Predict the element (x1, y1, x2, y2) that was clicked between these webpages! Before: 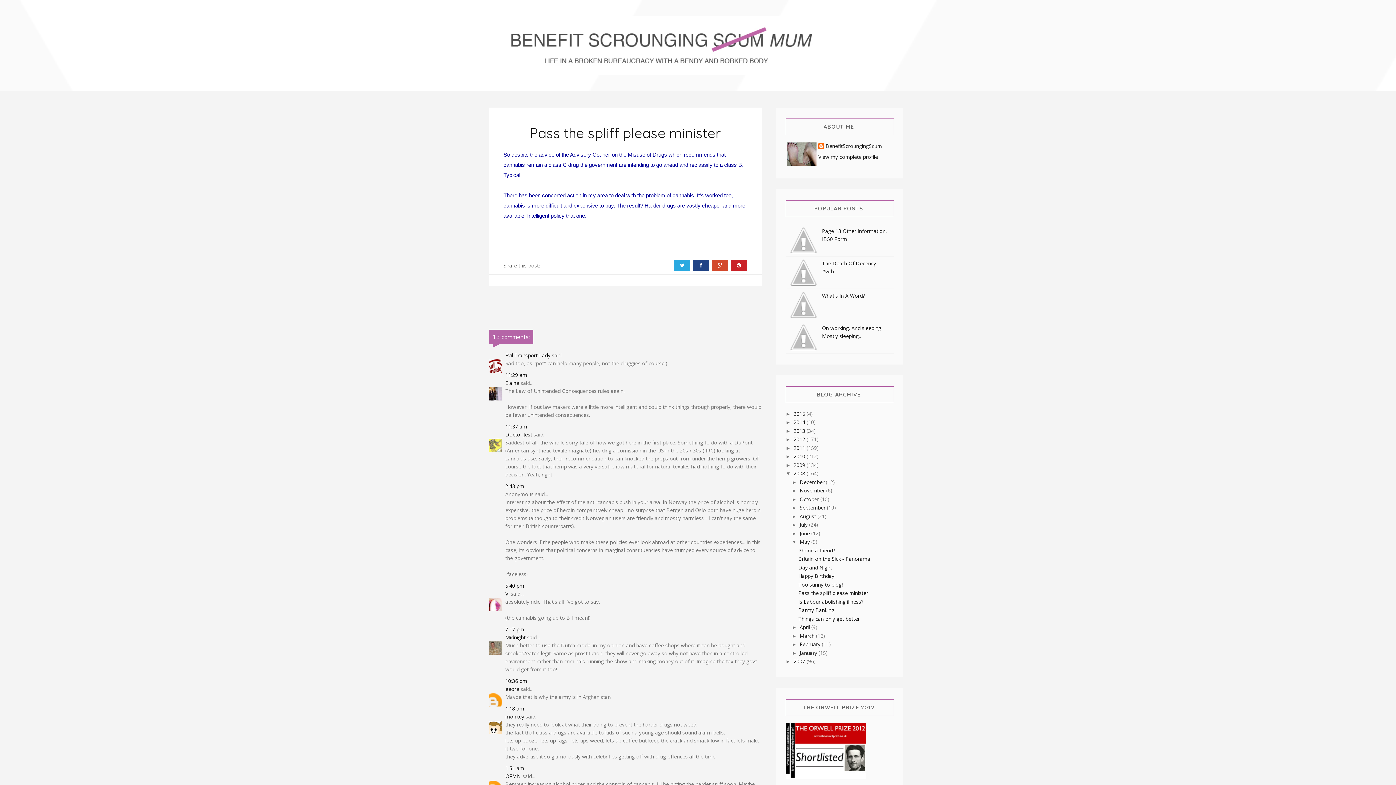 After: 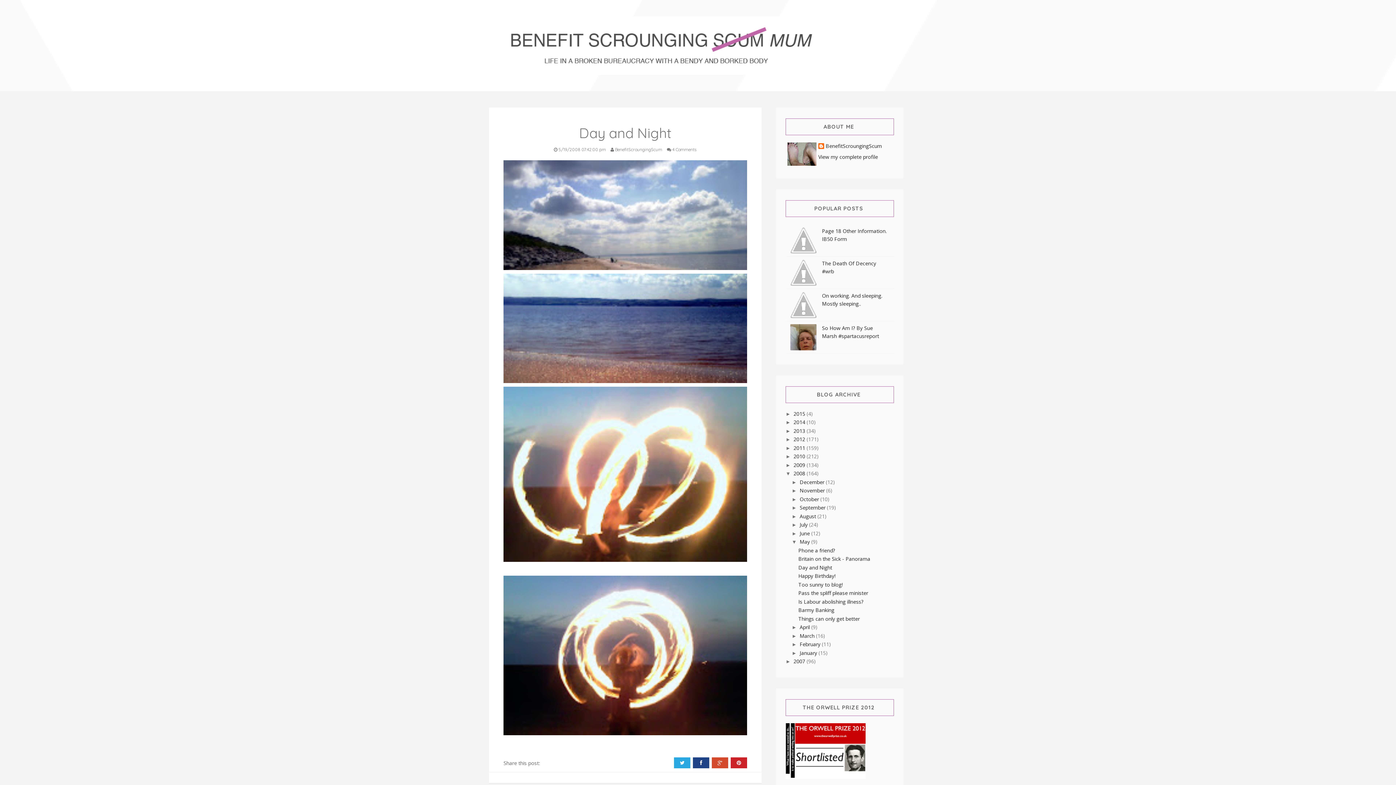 Action: label: Day and Night bbox: (798, 564, 832, 571)